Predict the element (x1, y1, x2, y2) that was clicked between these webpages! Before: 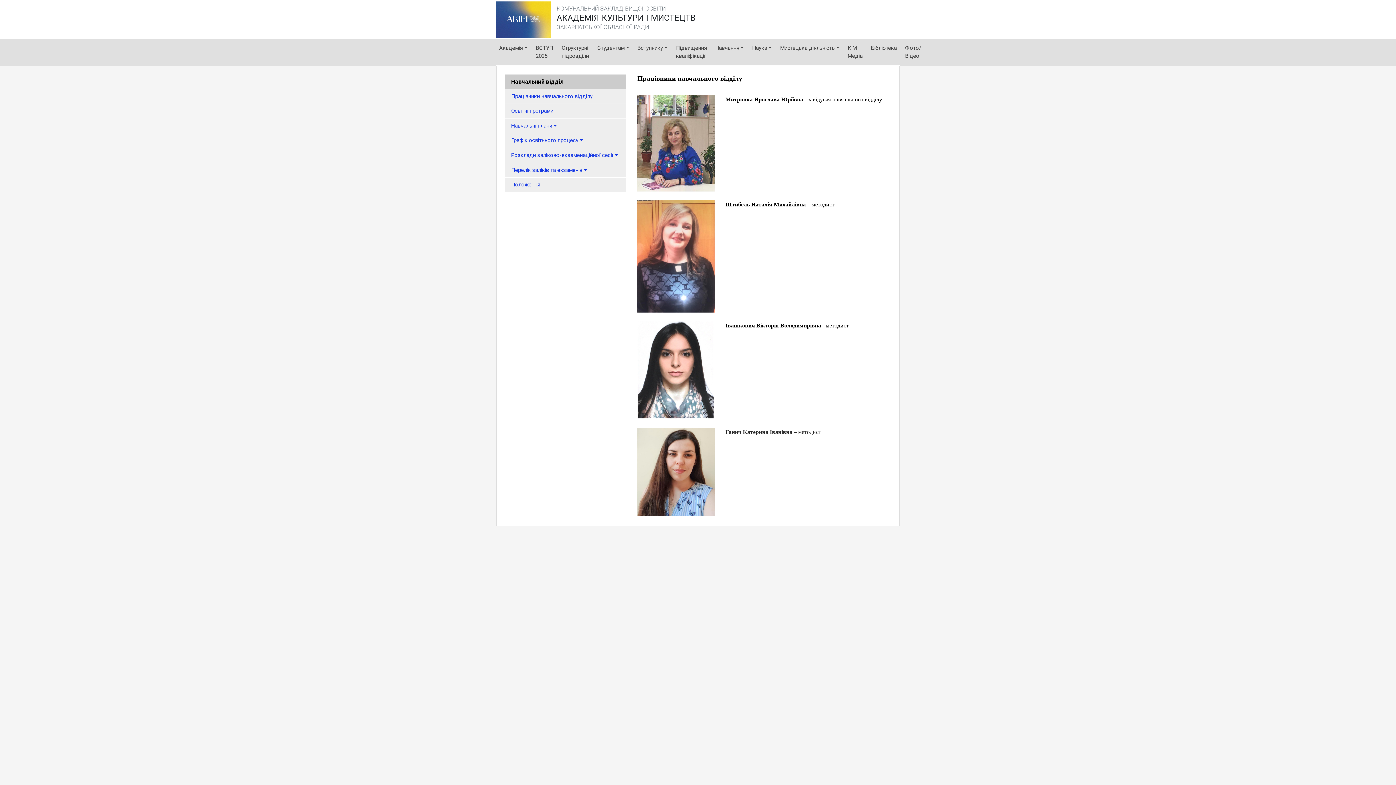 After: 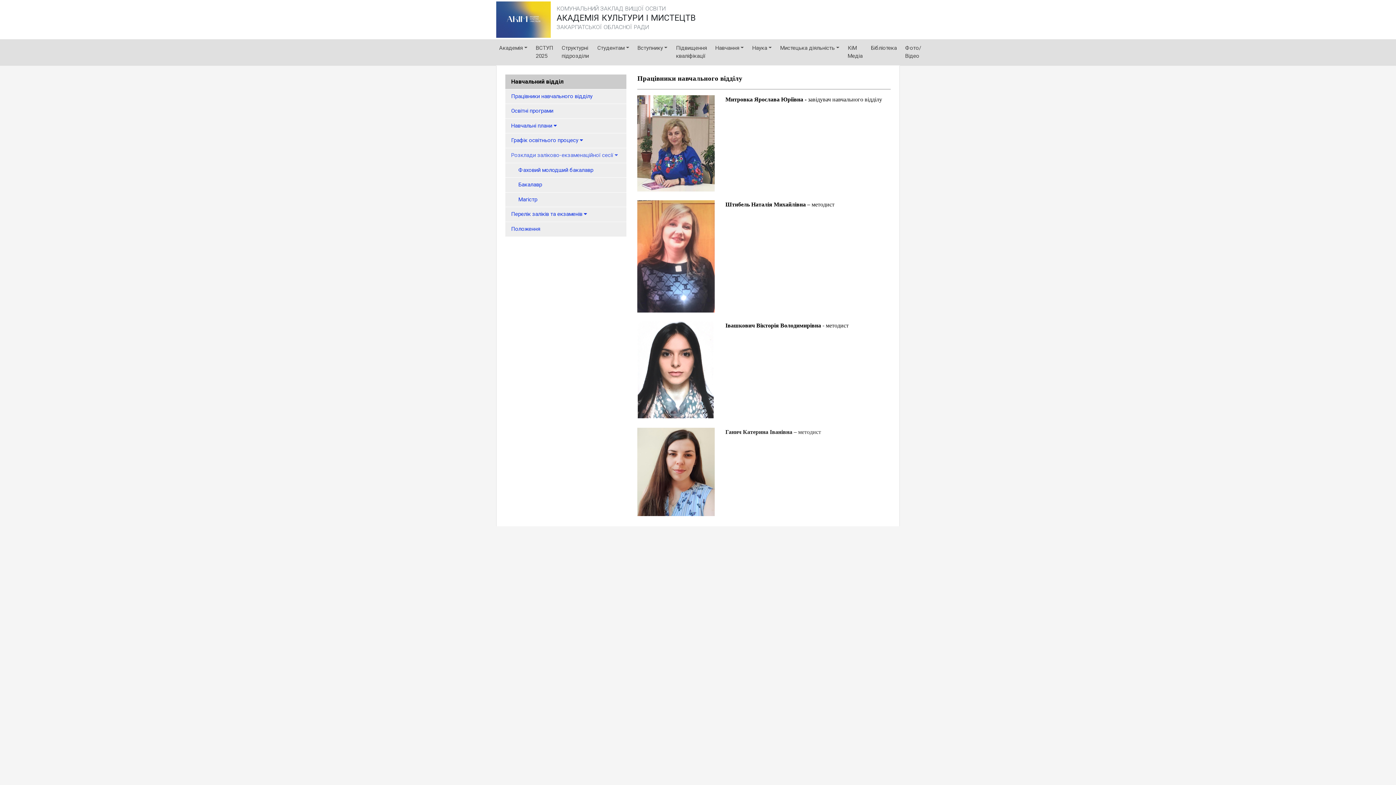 Action: label: Розклади заліково-екзаменаційної сесії  bbox: (505, 148, 626, 163)